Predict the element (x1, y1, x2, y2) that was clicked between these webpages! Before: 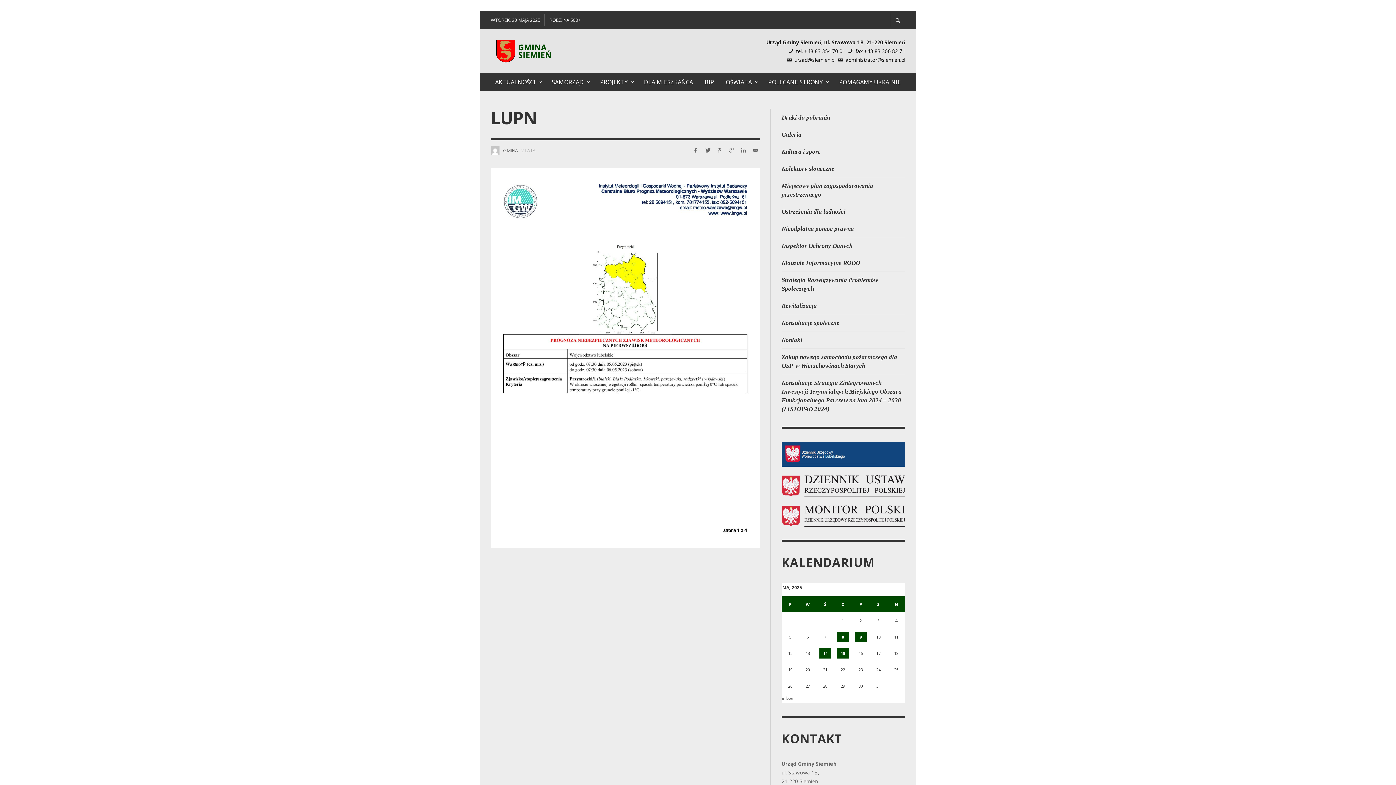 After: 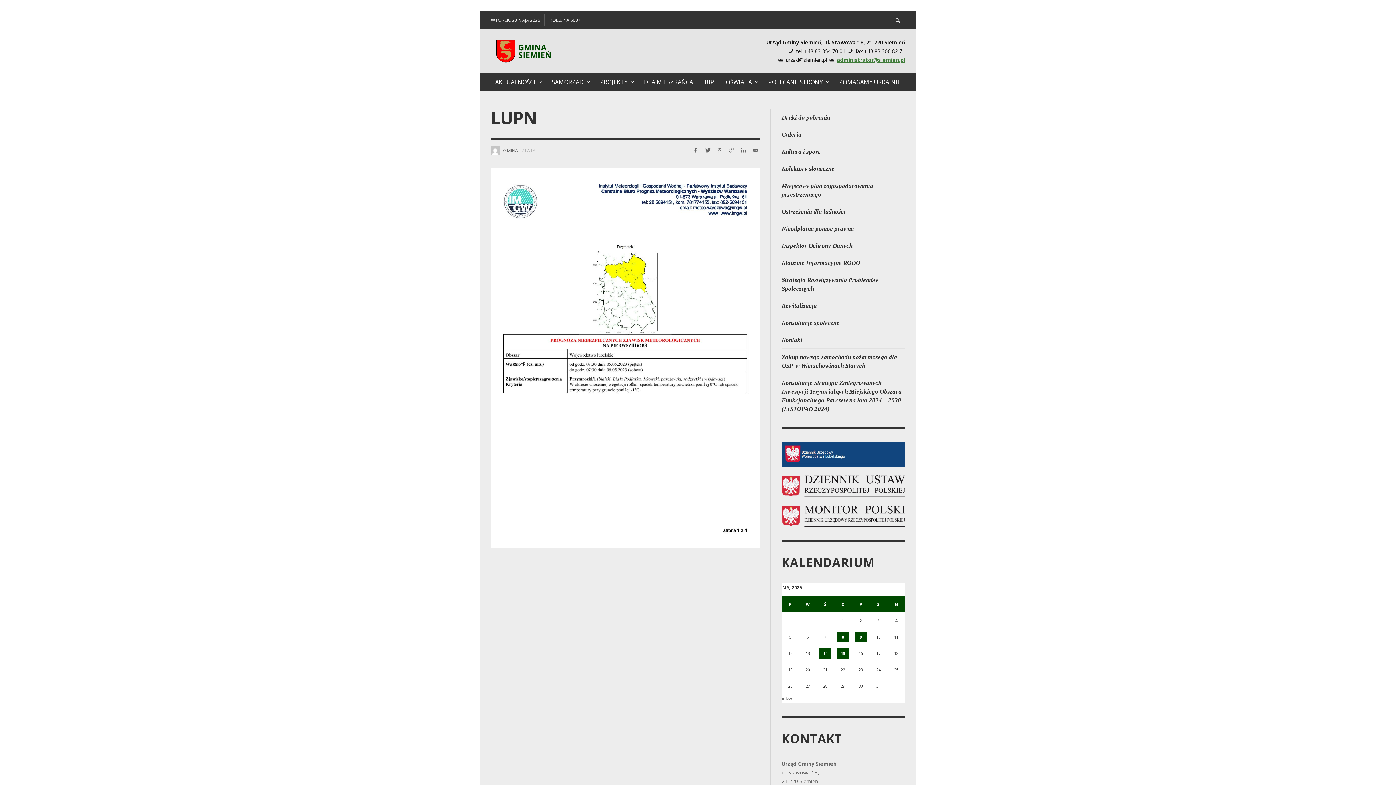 Action: label: administrator@siemien.pl bbox: (845, 56, 905, 63)